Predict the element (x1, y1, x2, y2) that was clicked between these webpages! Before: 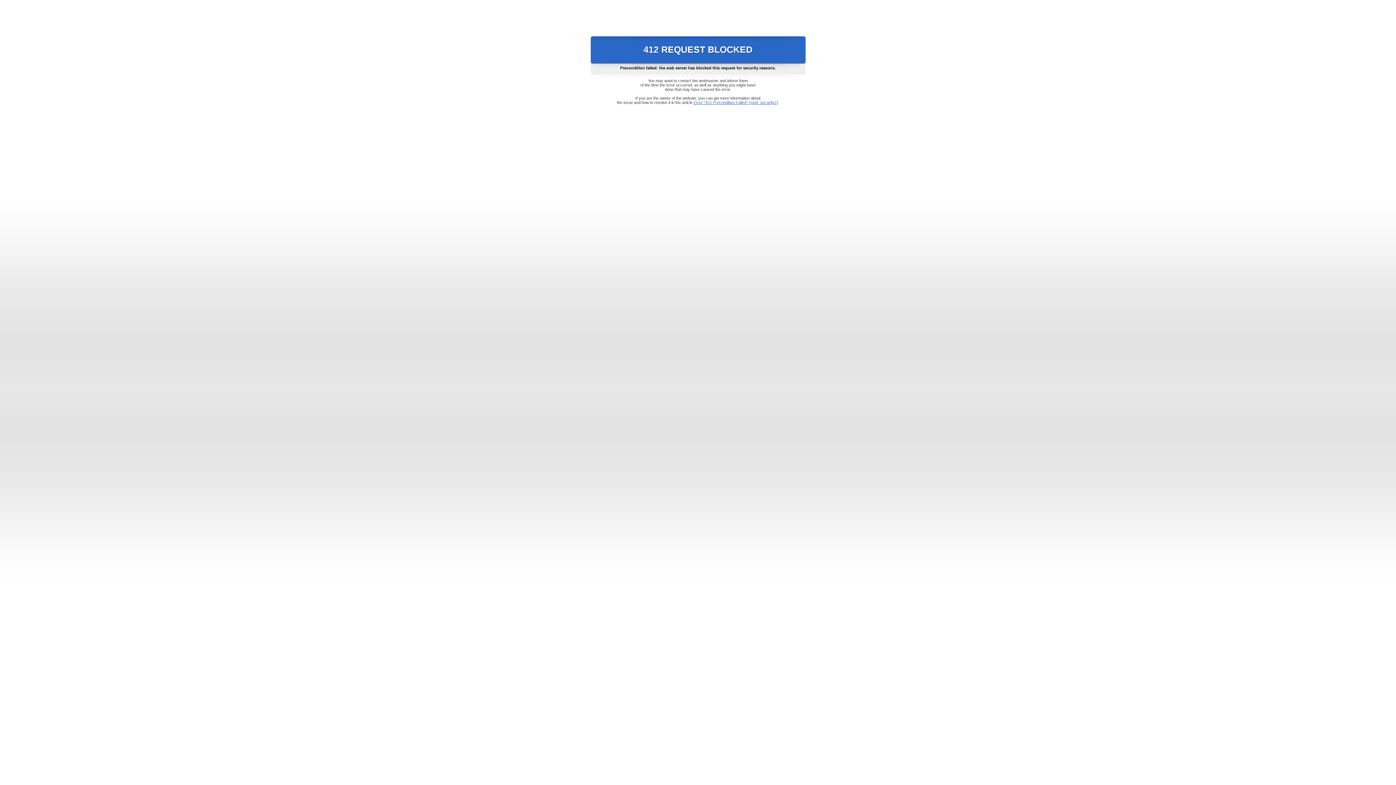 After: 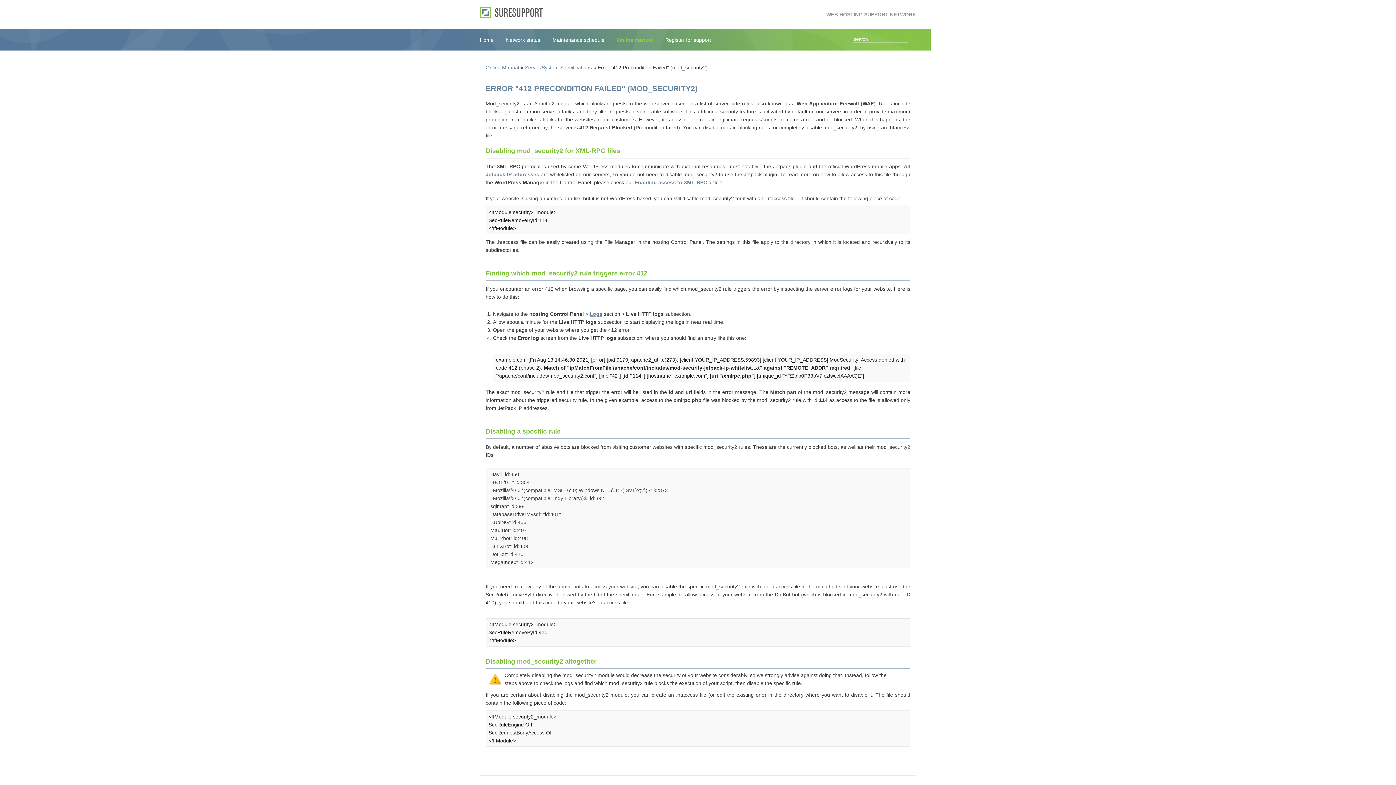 Action: label: Error "412 Precondition Failed" (mod_security2) bbox: (693, 100, 778, 104)